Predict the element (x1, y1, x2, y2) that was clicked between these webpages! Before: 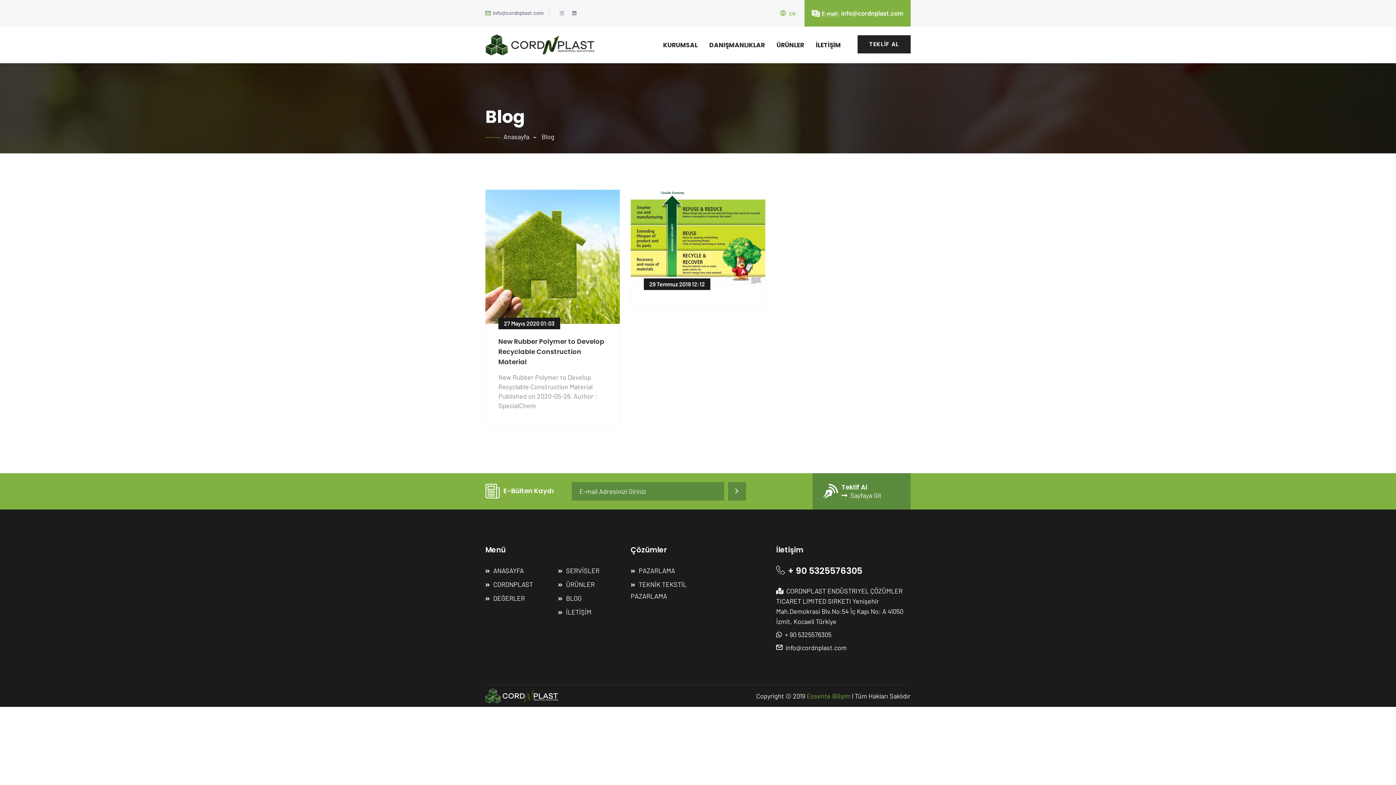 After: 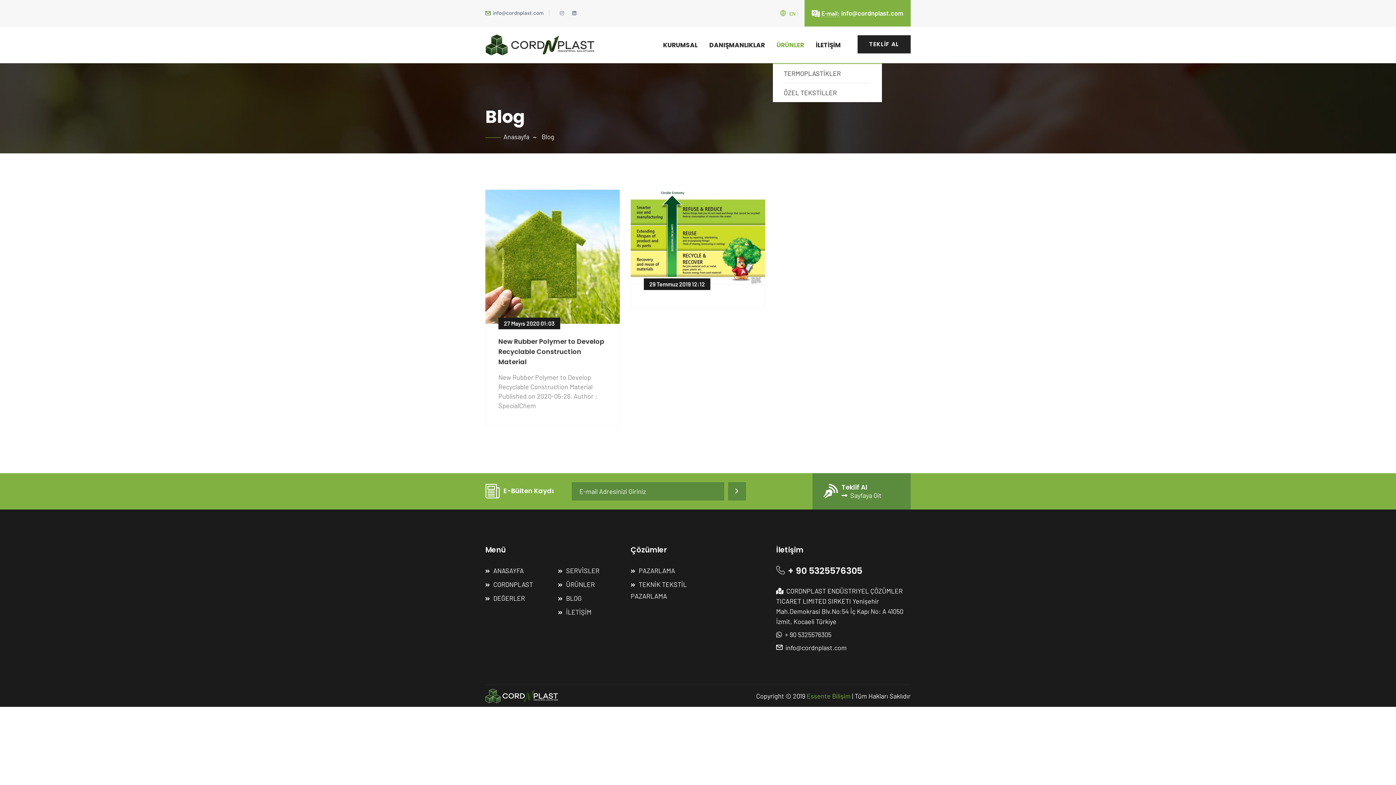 Action: bbox: (773, 26, 811, 63) label: ÜRÜNLER